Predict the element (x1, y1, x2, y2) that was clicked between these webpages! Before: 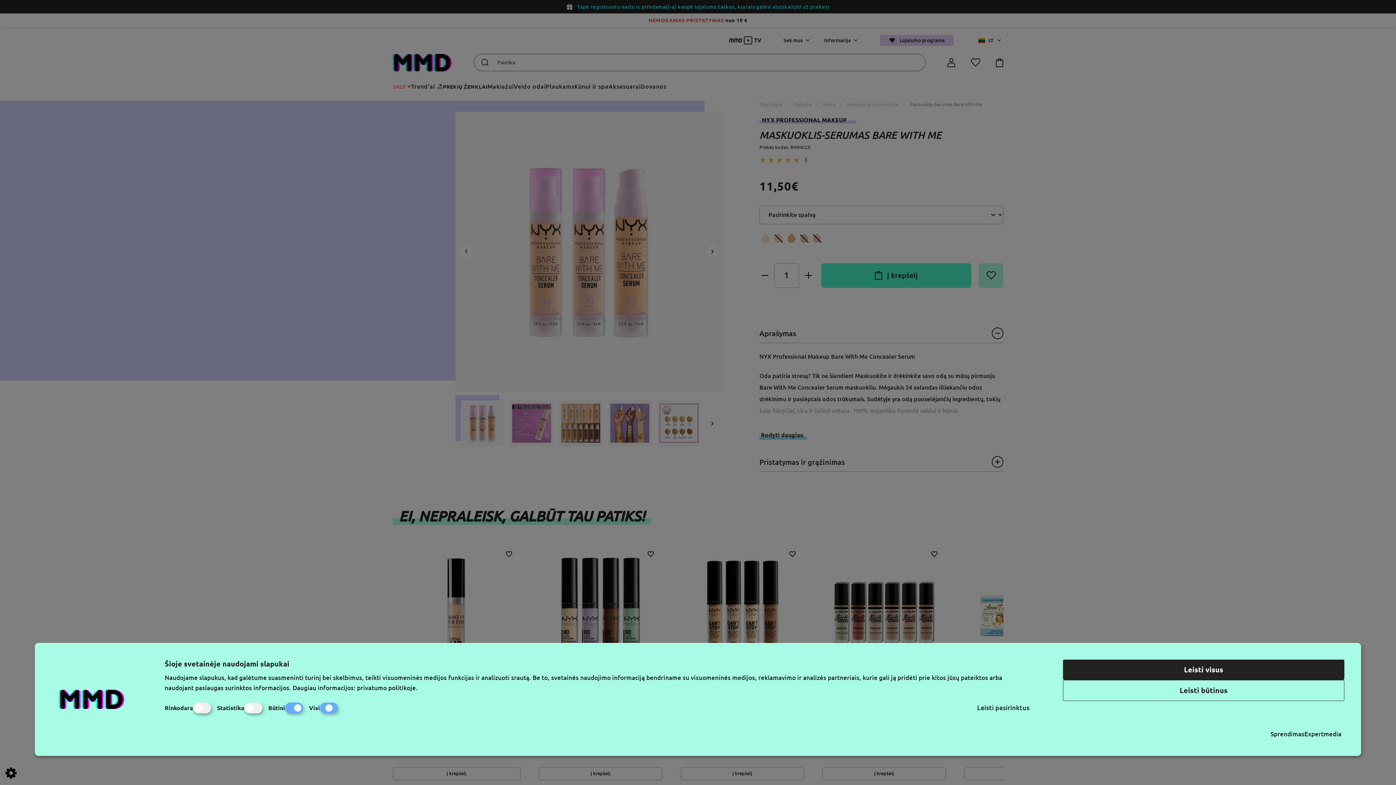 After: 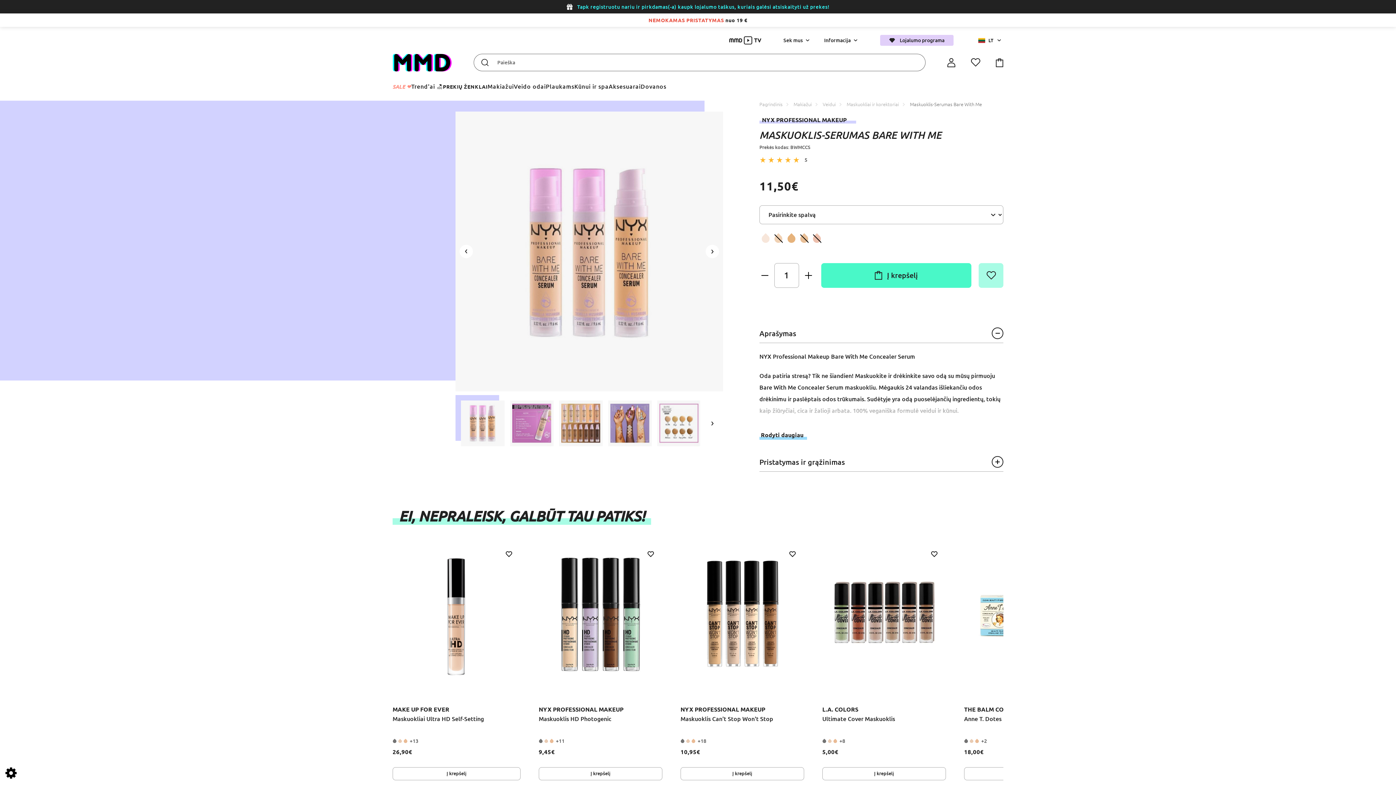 Action: label: Leisti būtinus bbox: (1063, 680, 1344, 701)